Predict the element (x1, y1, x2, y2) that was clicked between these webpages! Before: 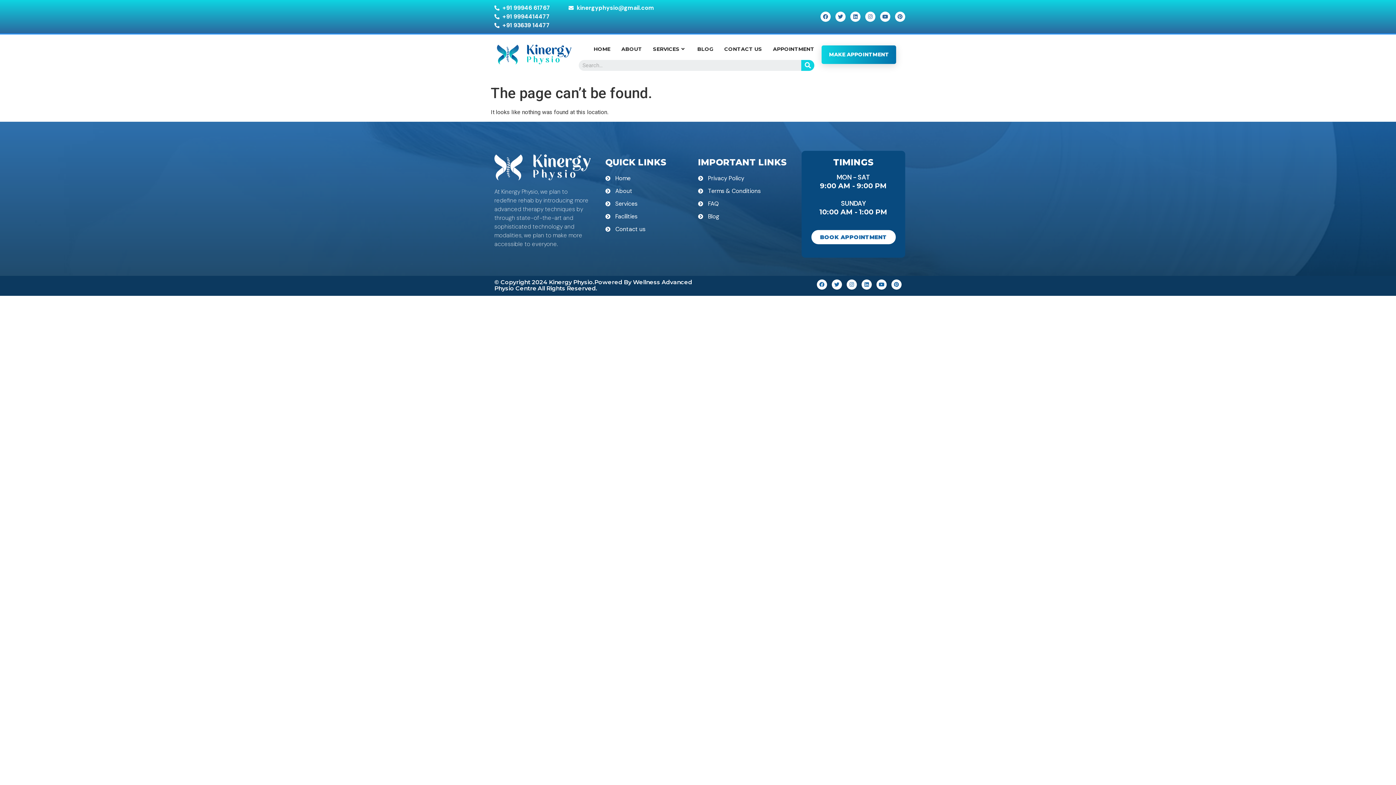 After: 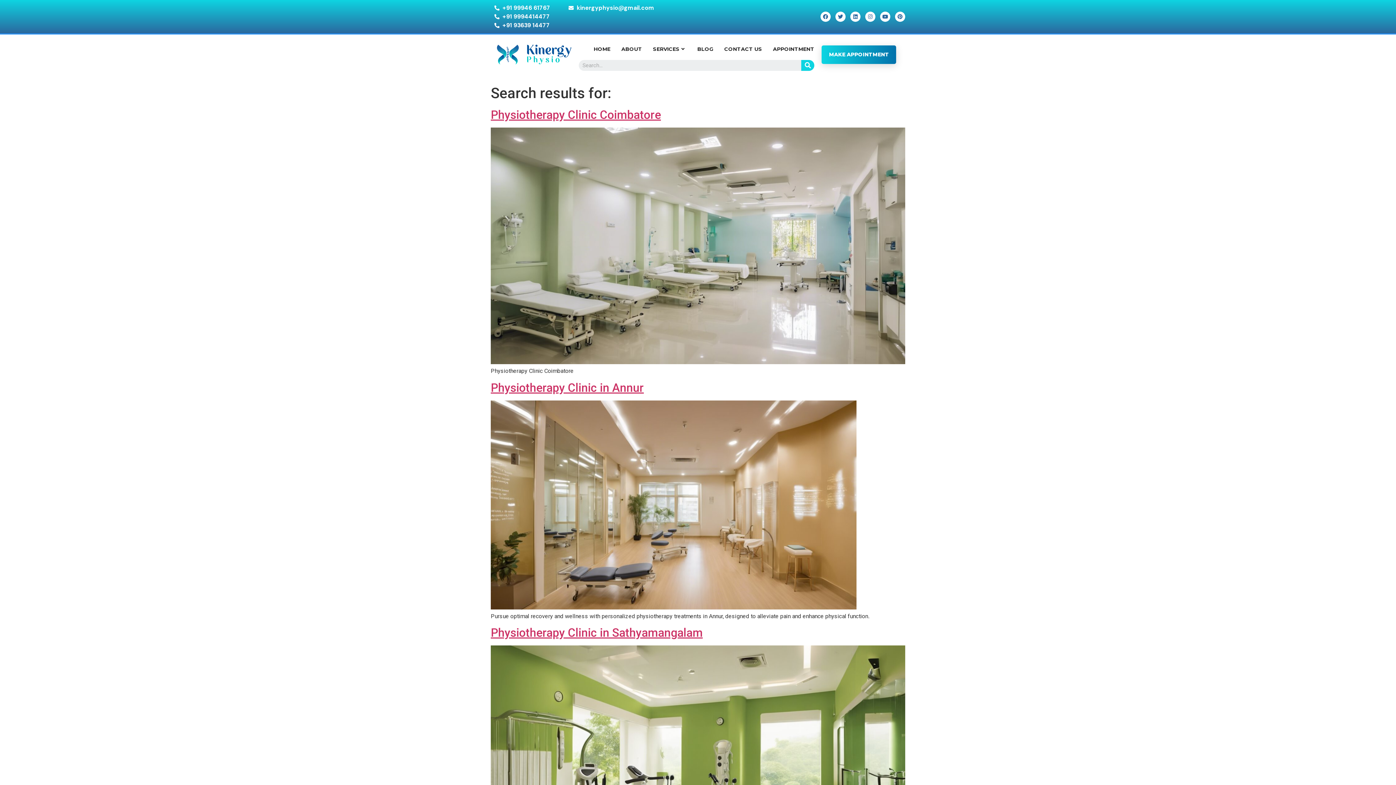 Action: bbox: (801, 60, 814, 70) label: Search